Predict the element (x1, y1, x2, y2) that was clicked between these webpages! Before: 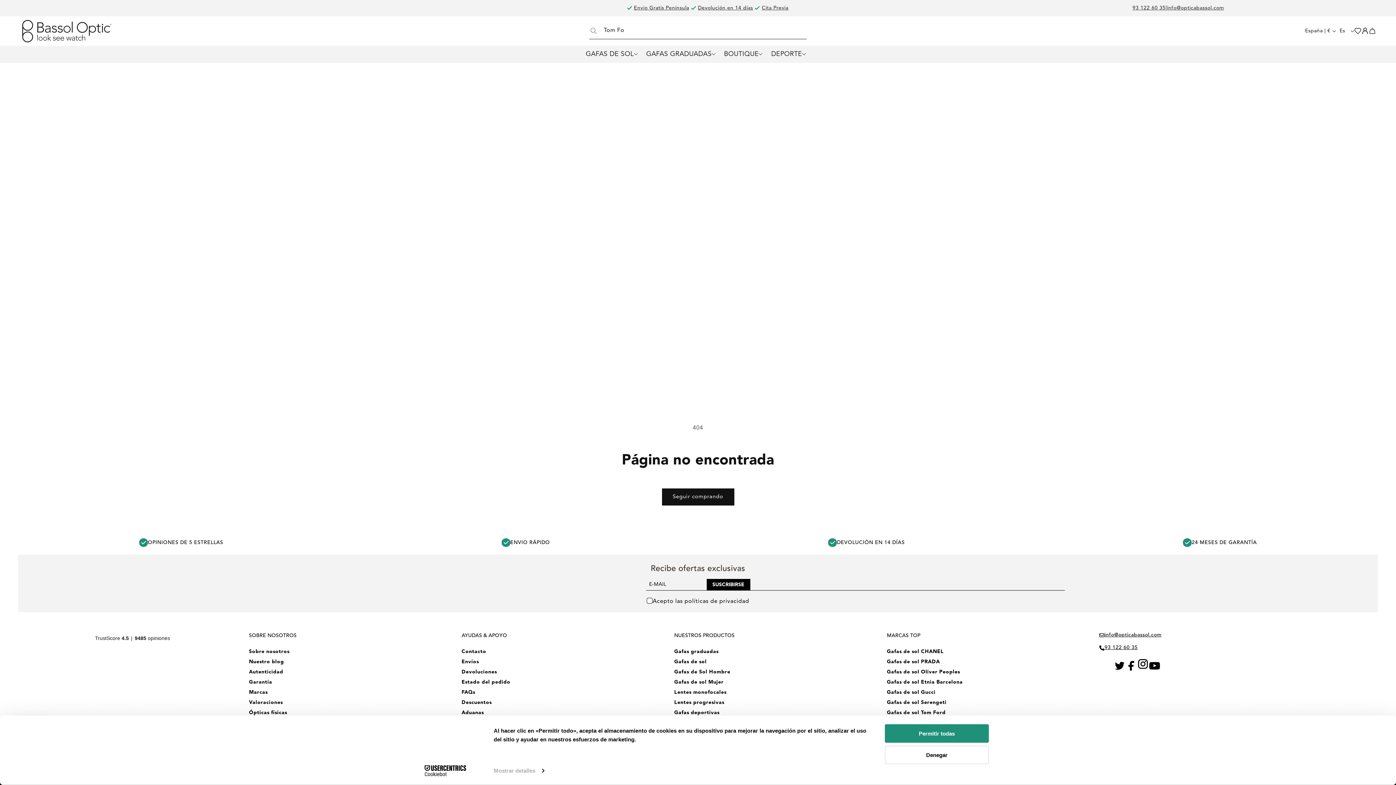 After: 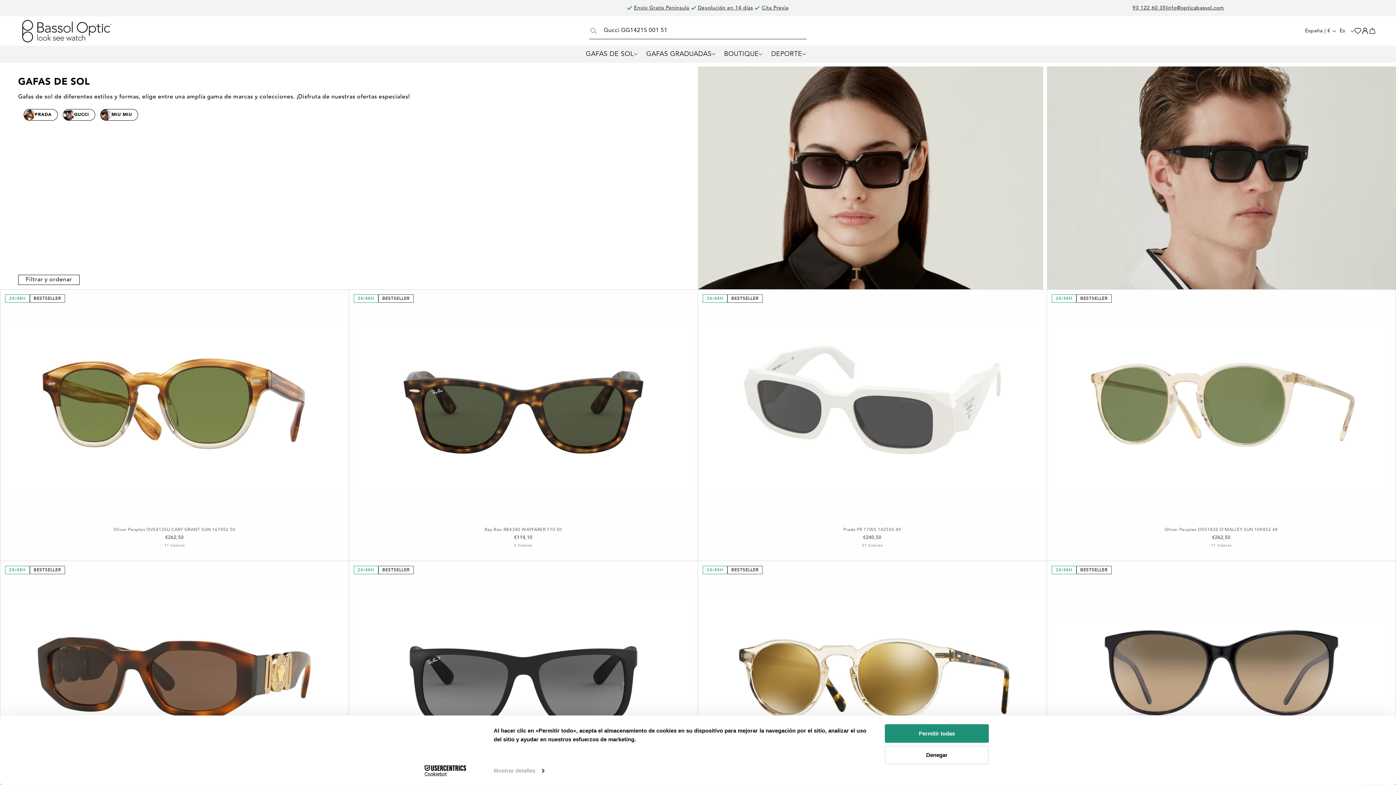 Action: bbox: (585, 50, 637, 58) label: GAFAS DE SOL